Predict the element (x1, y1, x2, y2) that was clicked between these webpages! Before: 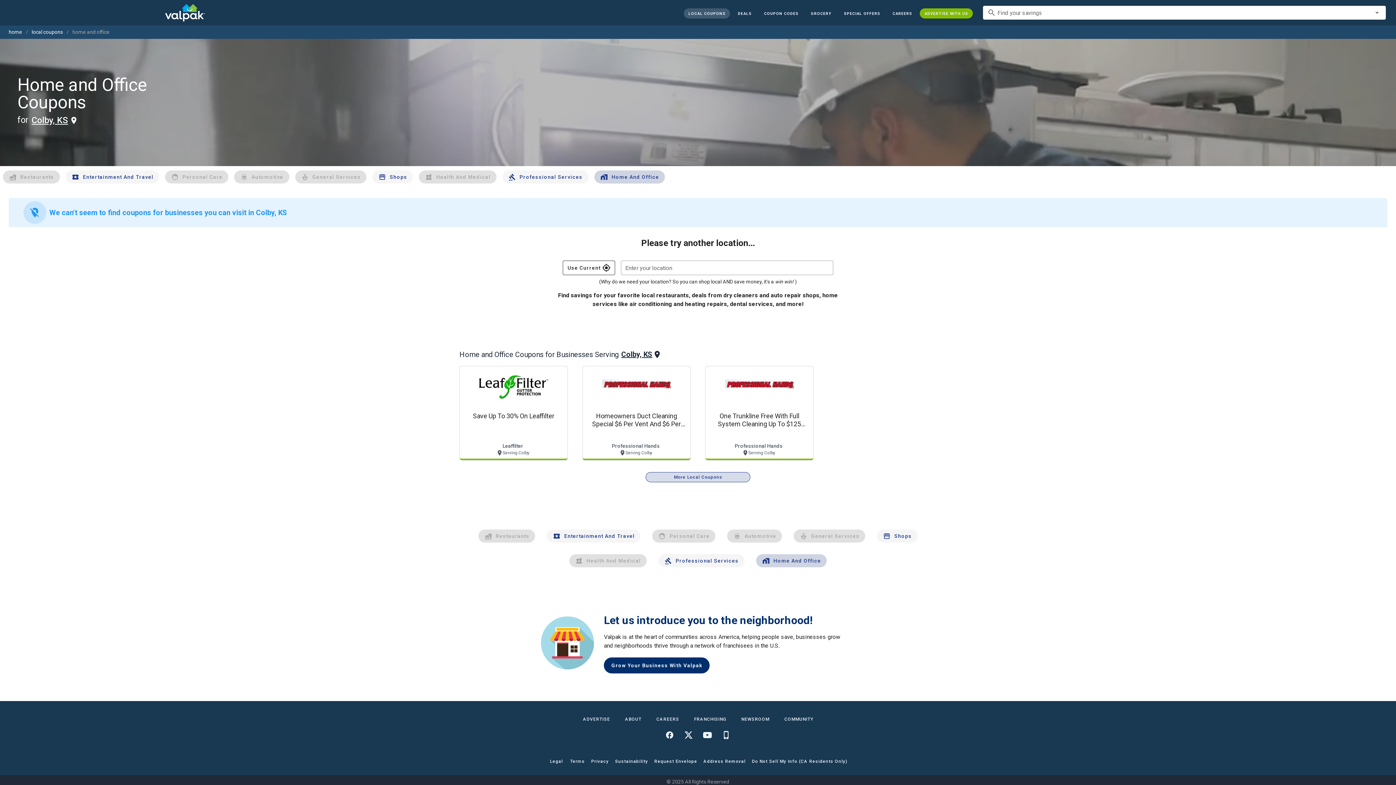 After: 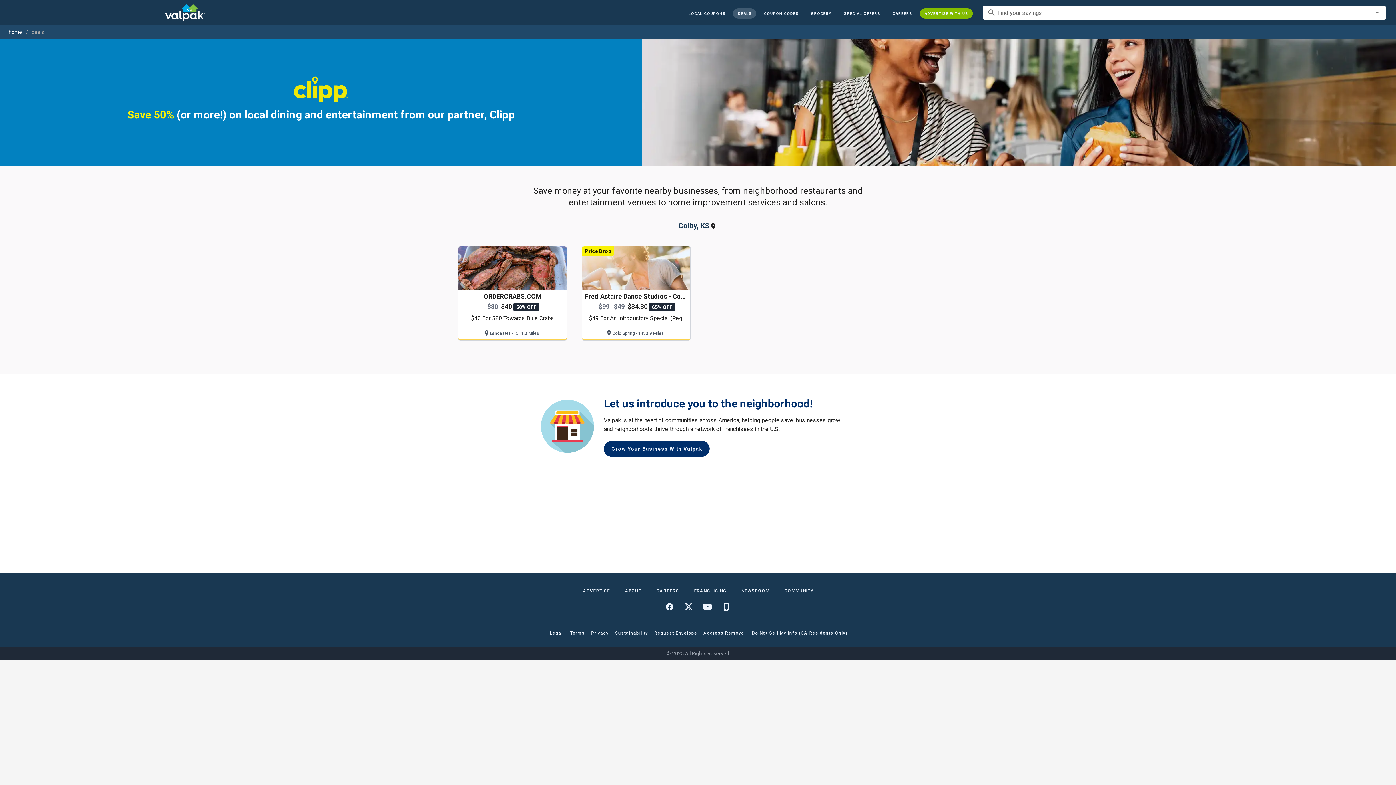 Action: label: DEALS bbox: (733, 8, 756, 18)